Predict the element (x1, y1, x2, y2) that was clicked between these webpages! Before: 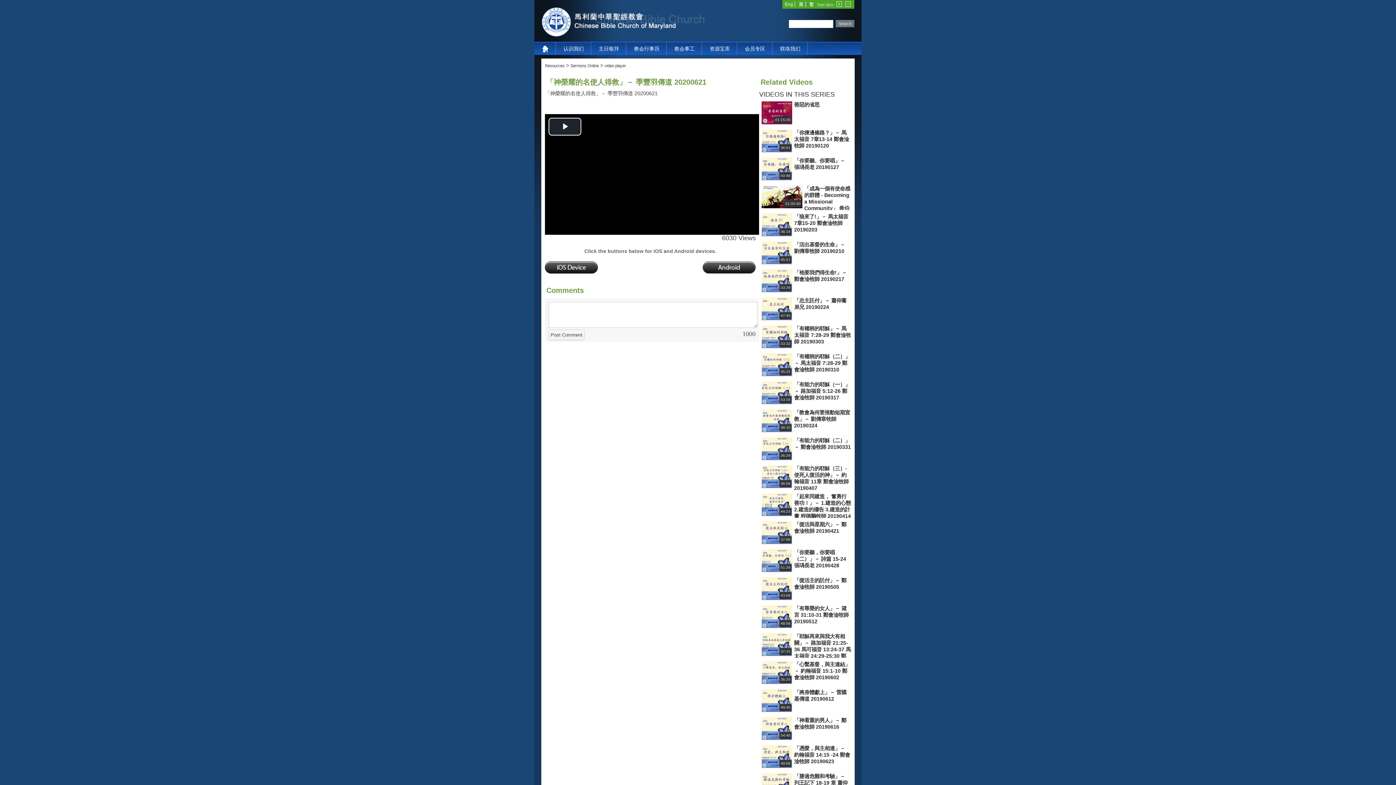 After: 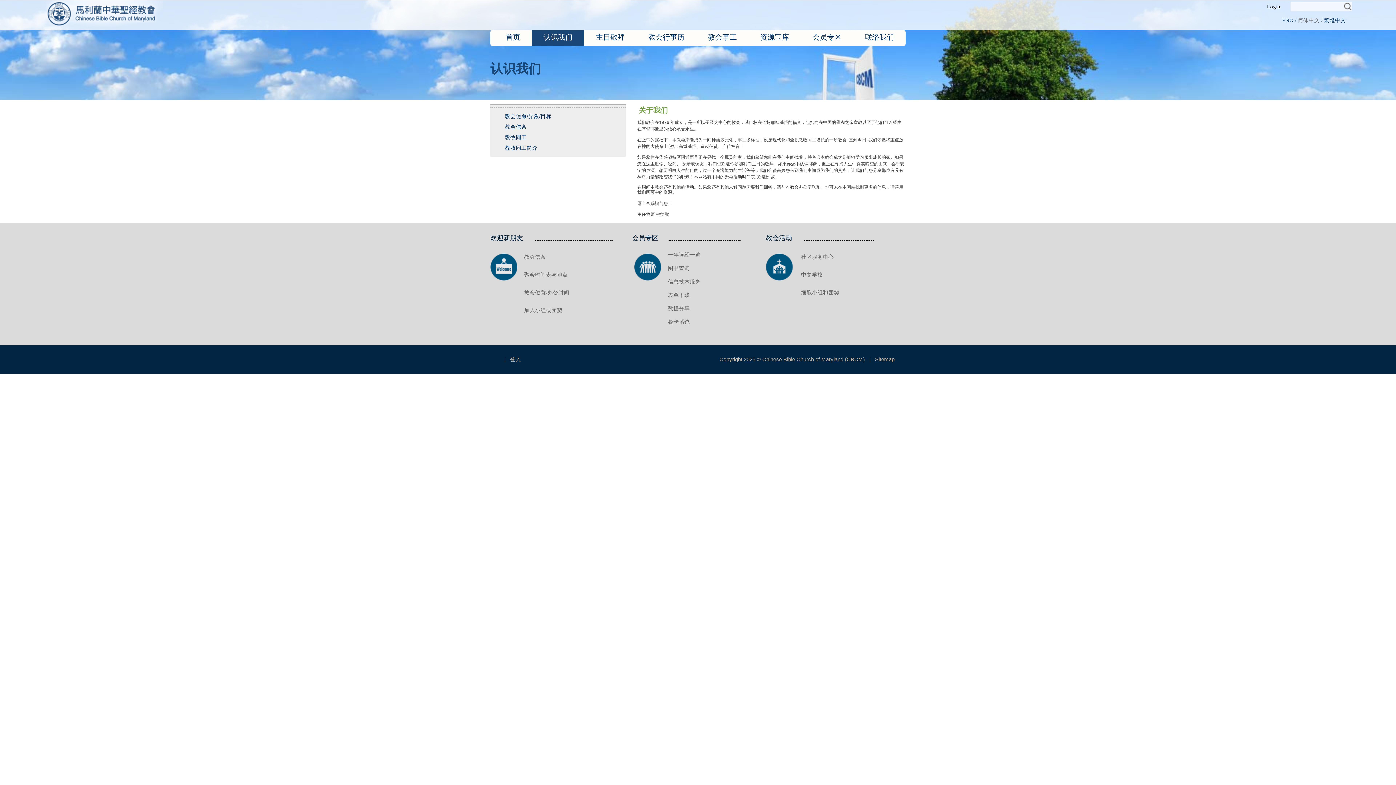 Action: label: 认识我们 bbox: (556, 41, 591, 54)